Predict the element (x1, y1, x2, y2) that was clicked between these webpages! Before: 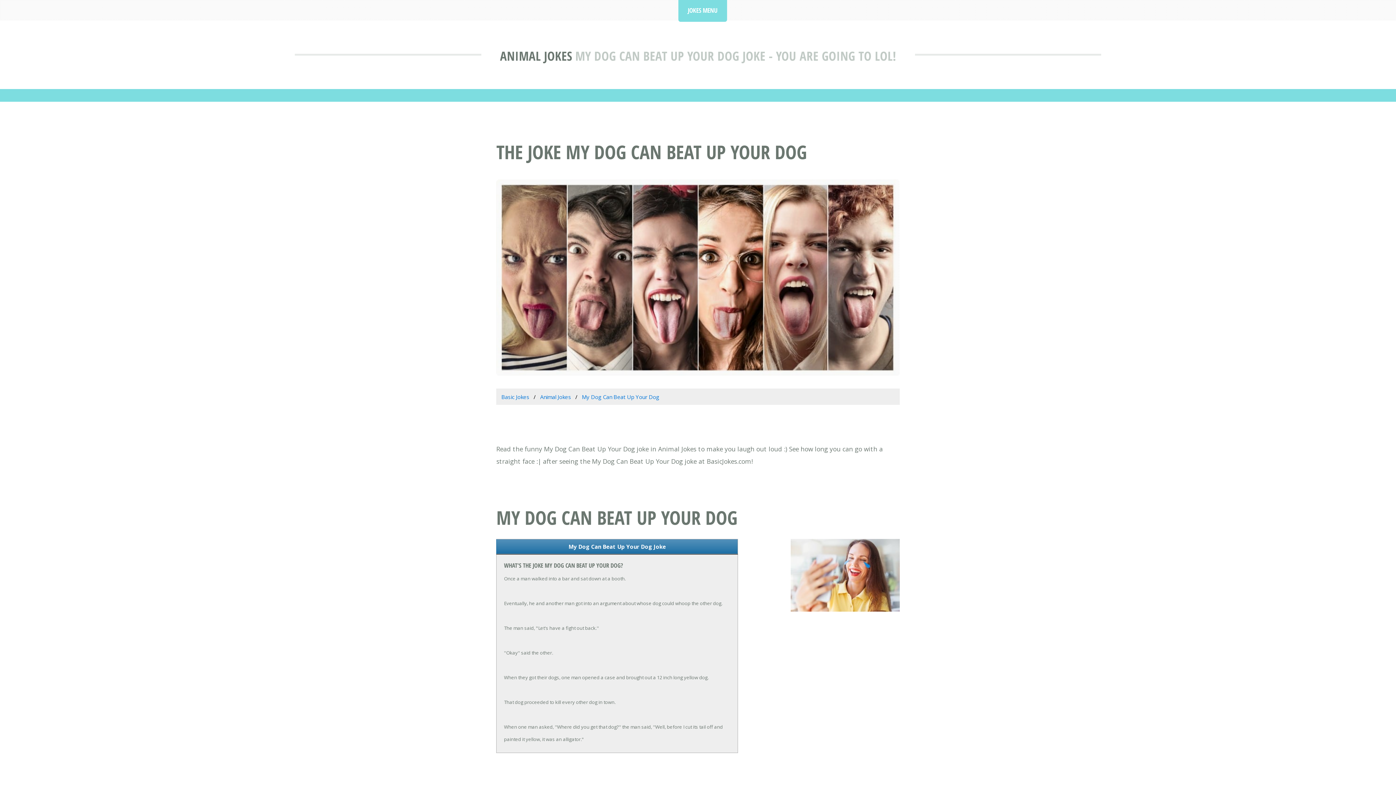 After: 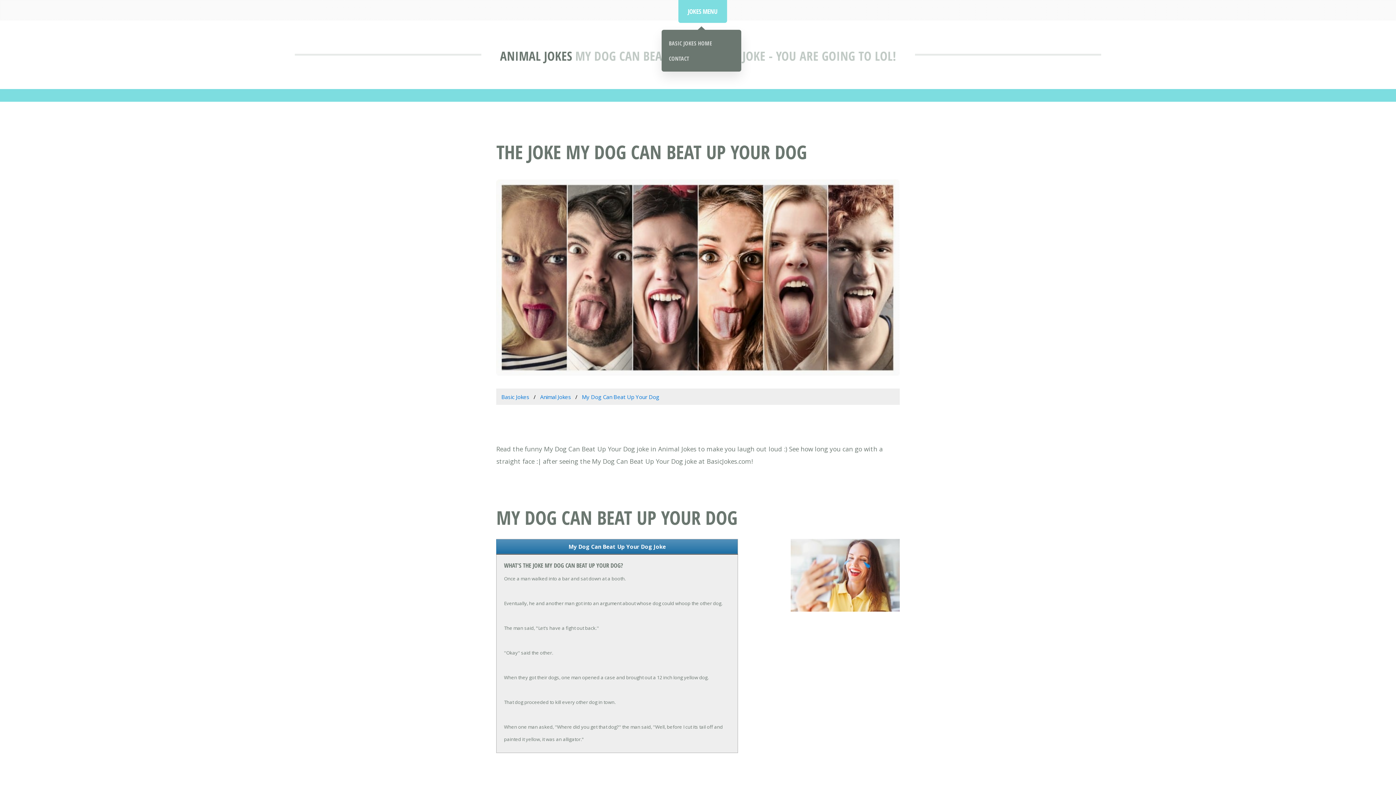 Action: label: JOKES MENU bbox: (678, -2, 727, 21)